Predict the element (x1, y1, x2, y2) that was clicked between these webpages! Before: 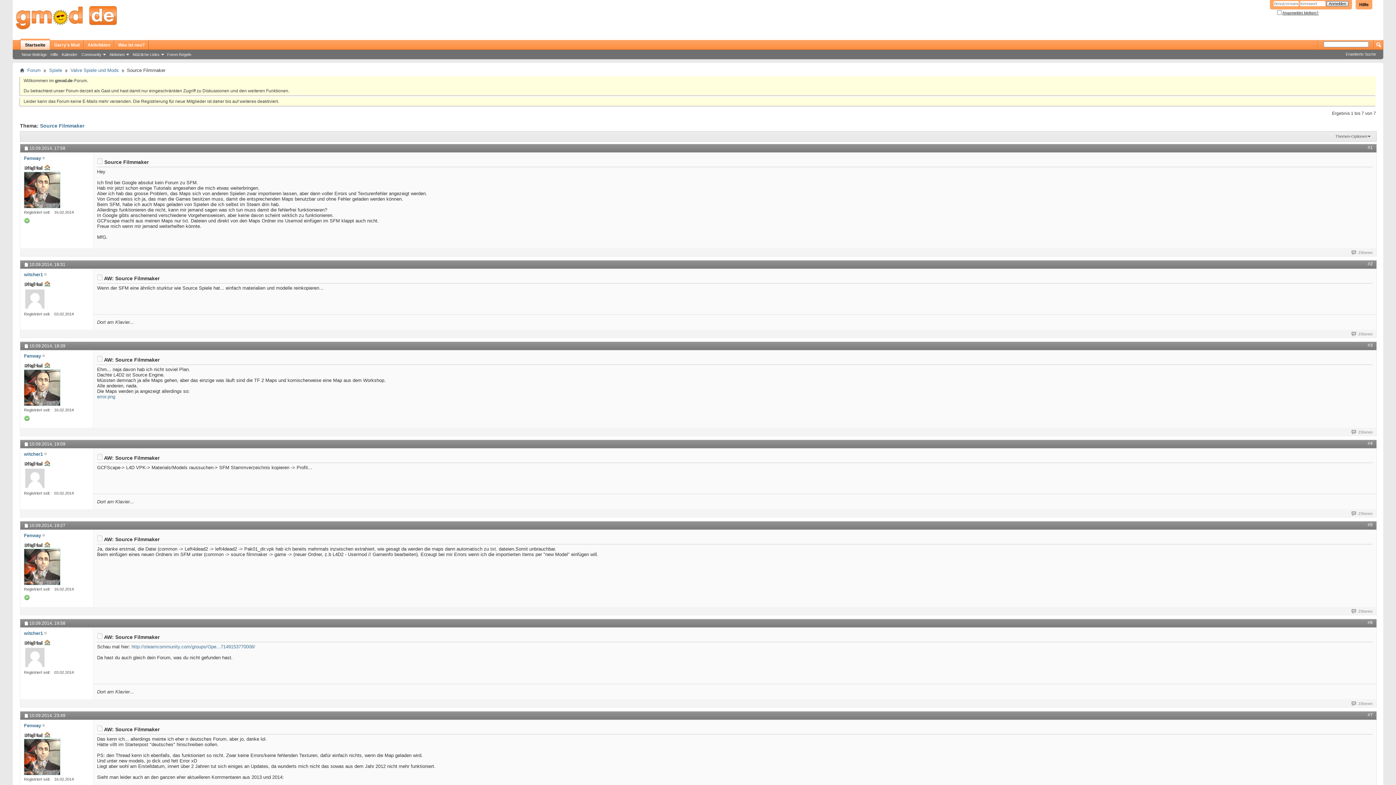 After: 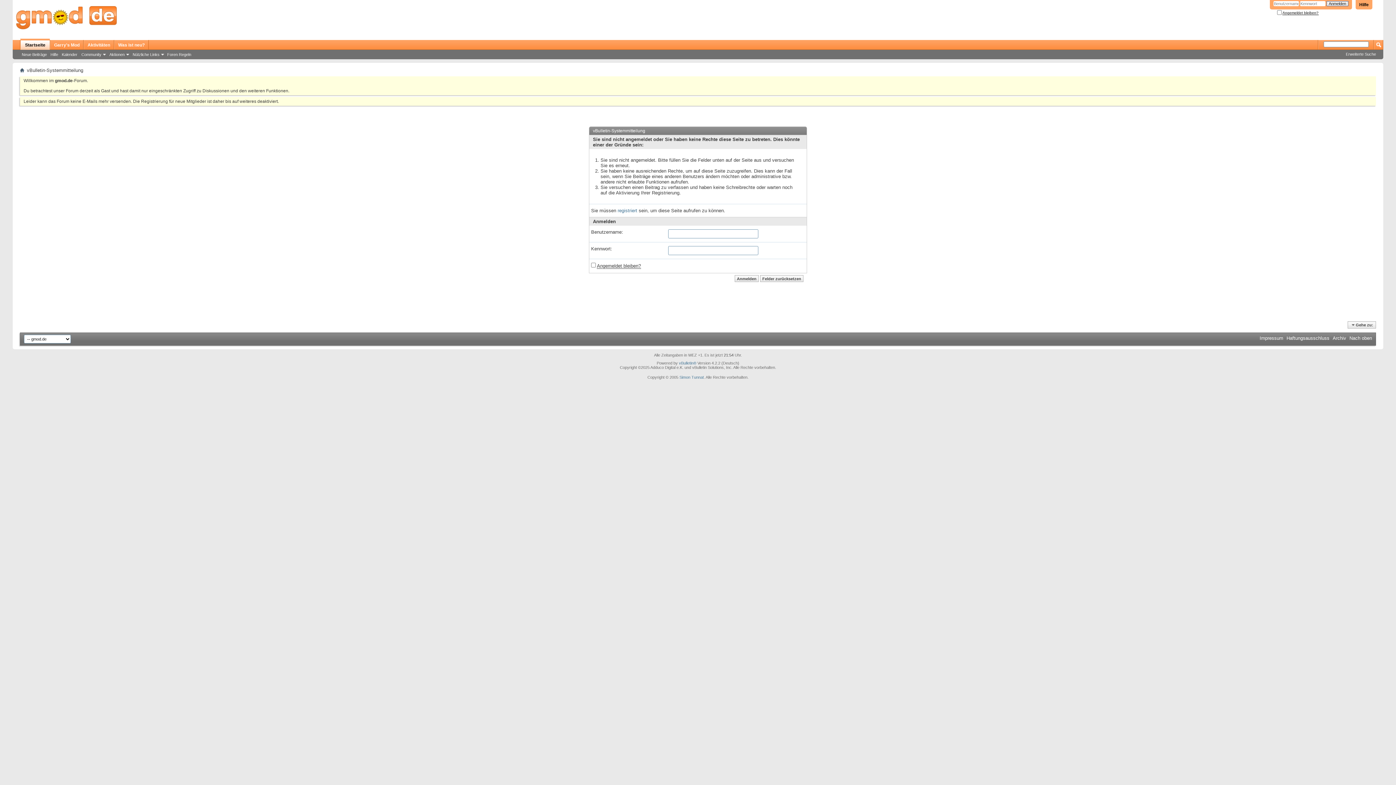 Action: label: Zitieren bbox: (1351, 511, 1373, 515)